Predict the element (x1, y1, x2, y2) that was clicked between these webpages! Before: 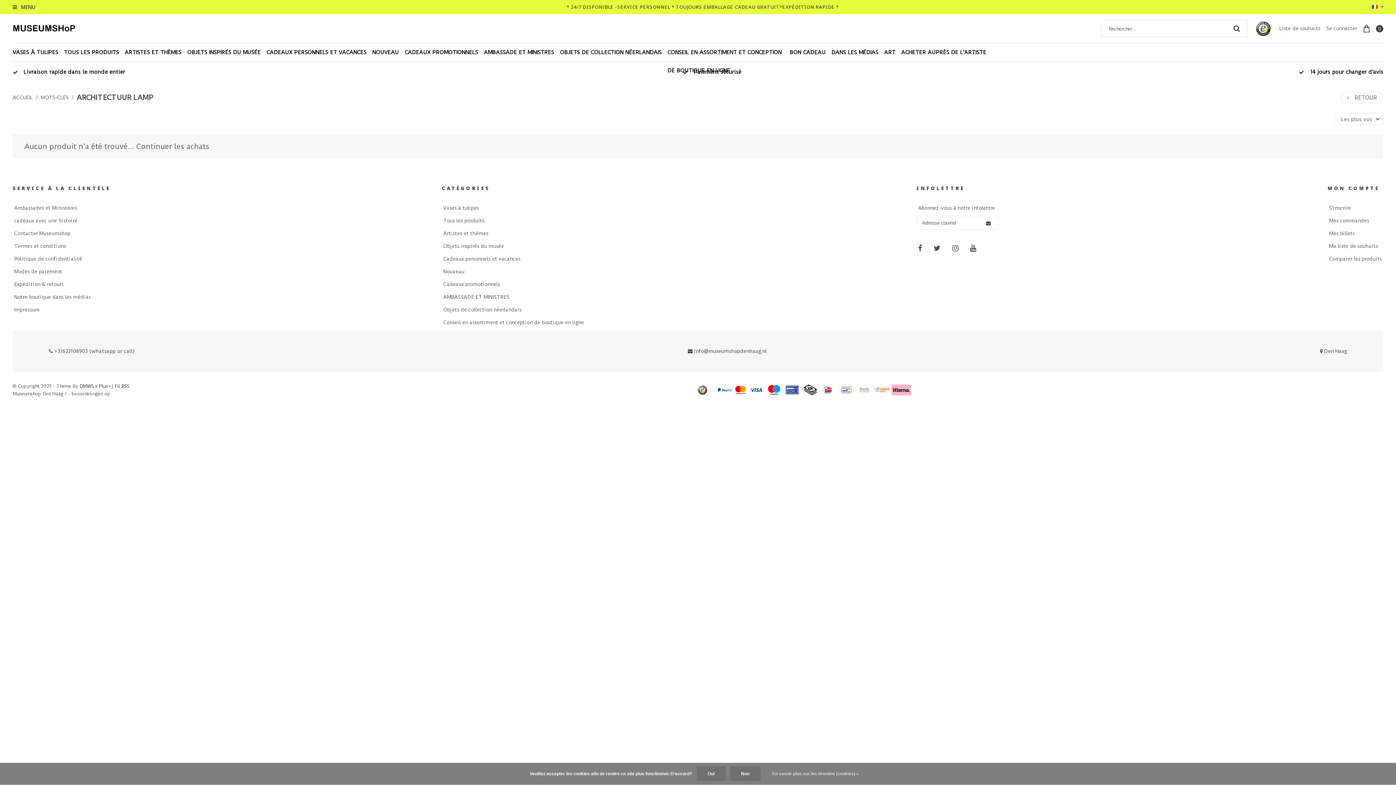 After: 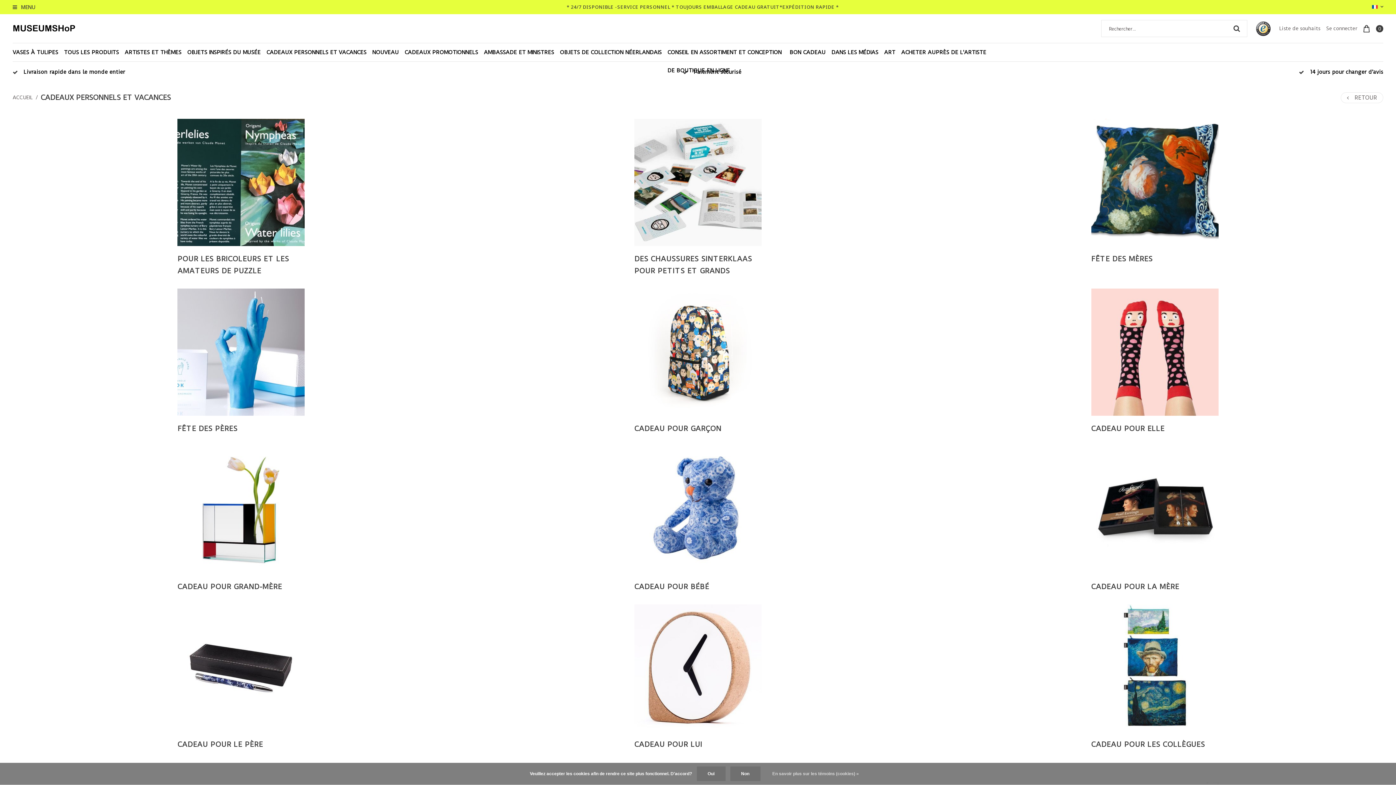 Action: bbox: (441, 254, 521, 264) label: Cadeaux personnels et vacances